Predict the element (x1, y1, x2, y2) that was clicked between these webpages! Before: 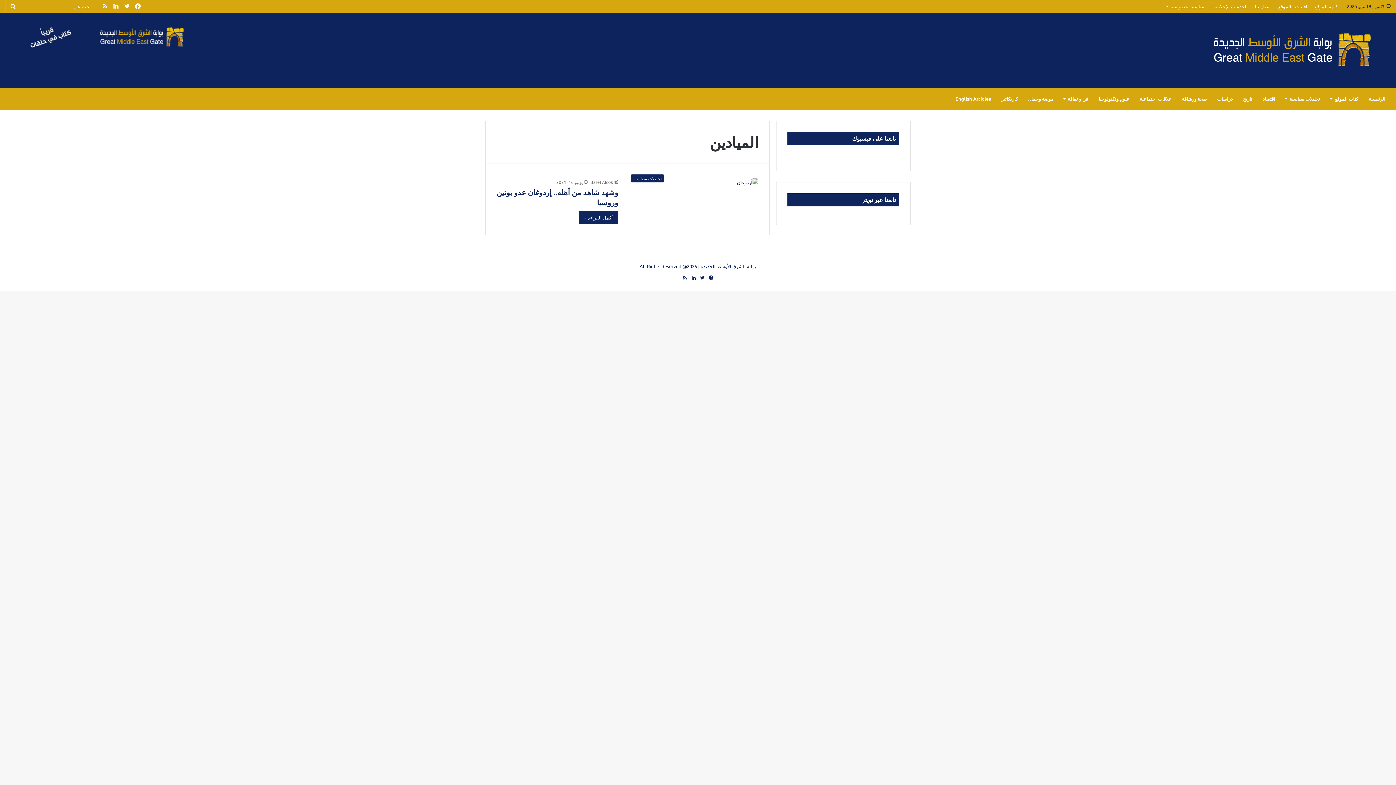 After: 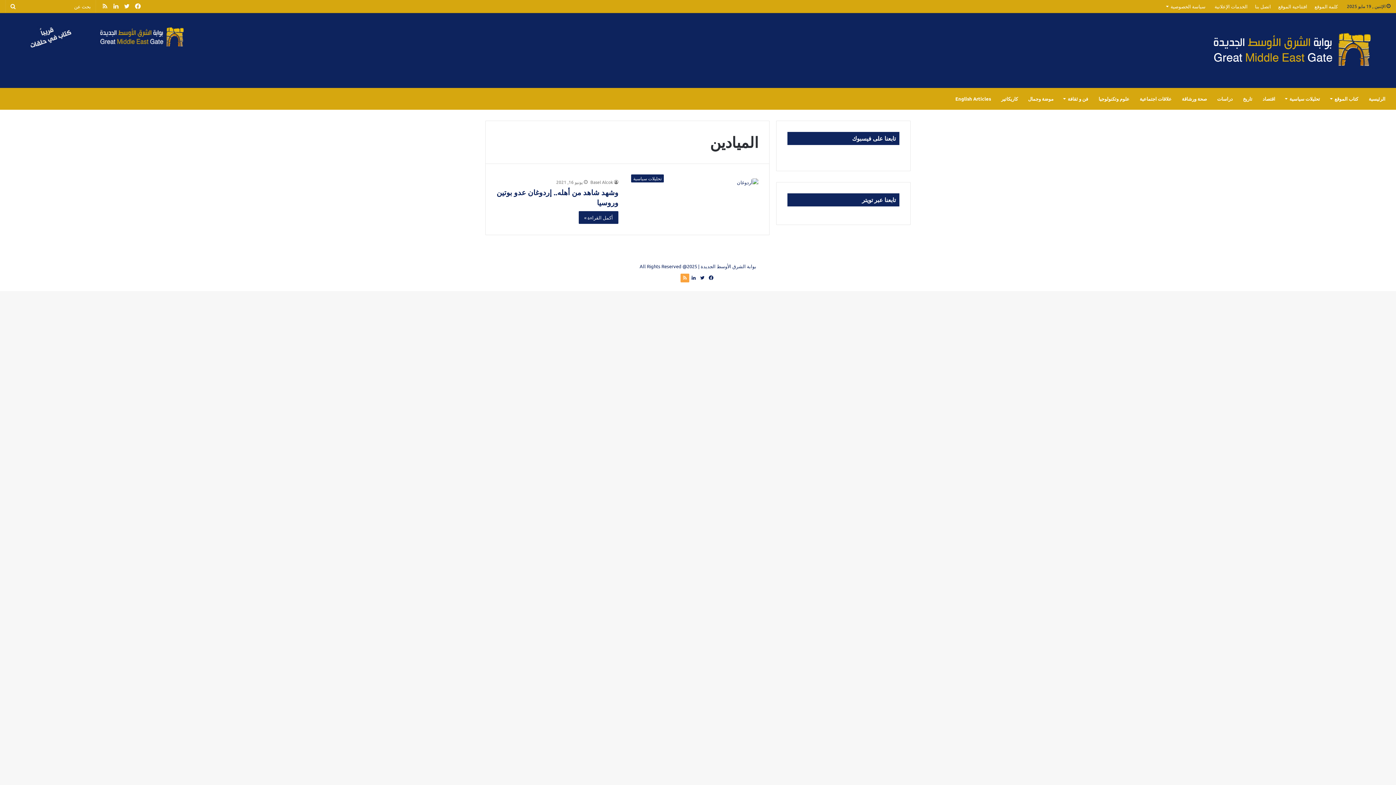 Action: label: ملخص الموقع RSS bbox: (680, 273, 689, 282)